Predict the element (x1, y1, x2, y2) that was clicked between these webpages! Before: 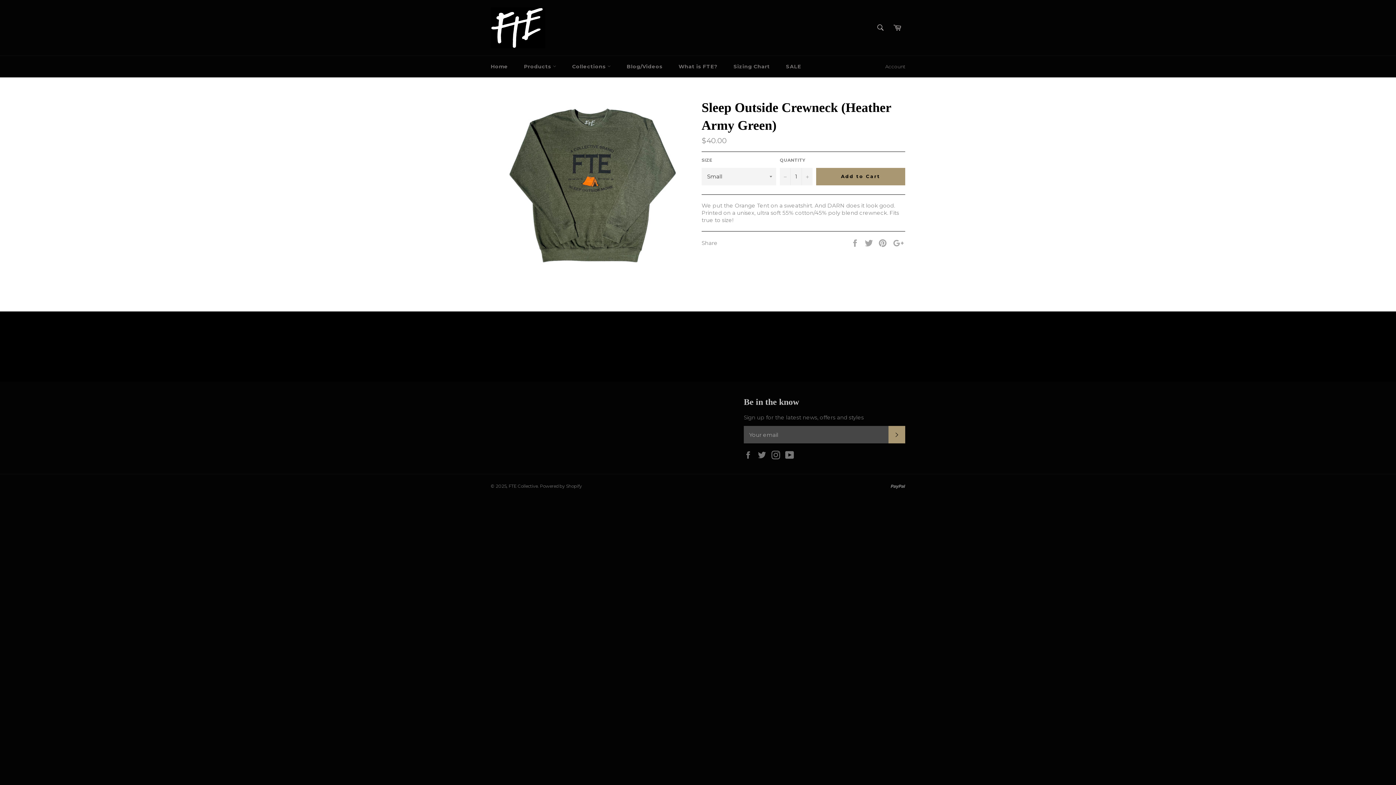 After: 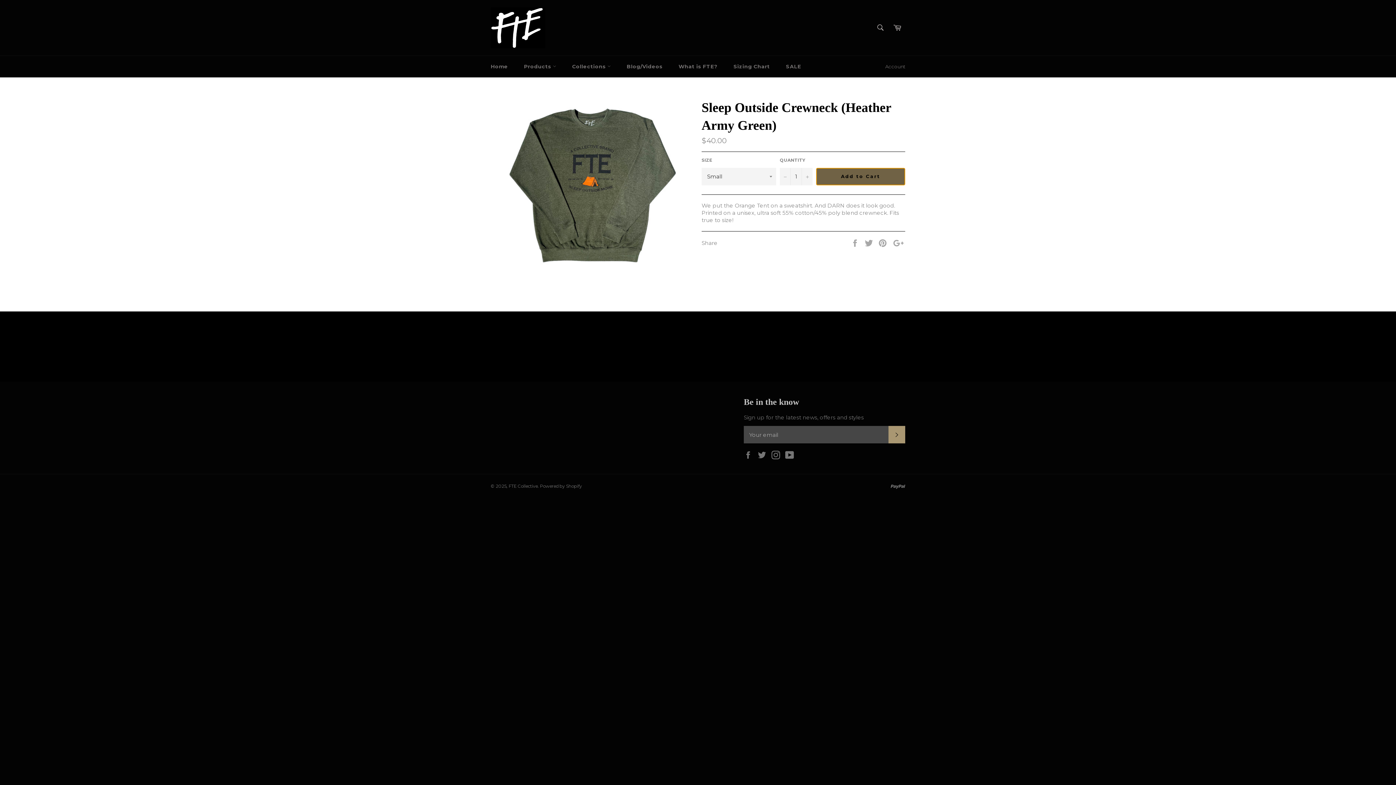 Action: bbox: (816, 167, 905, 185) label: Add to Cart